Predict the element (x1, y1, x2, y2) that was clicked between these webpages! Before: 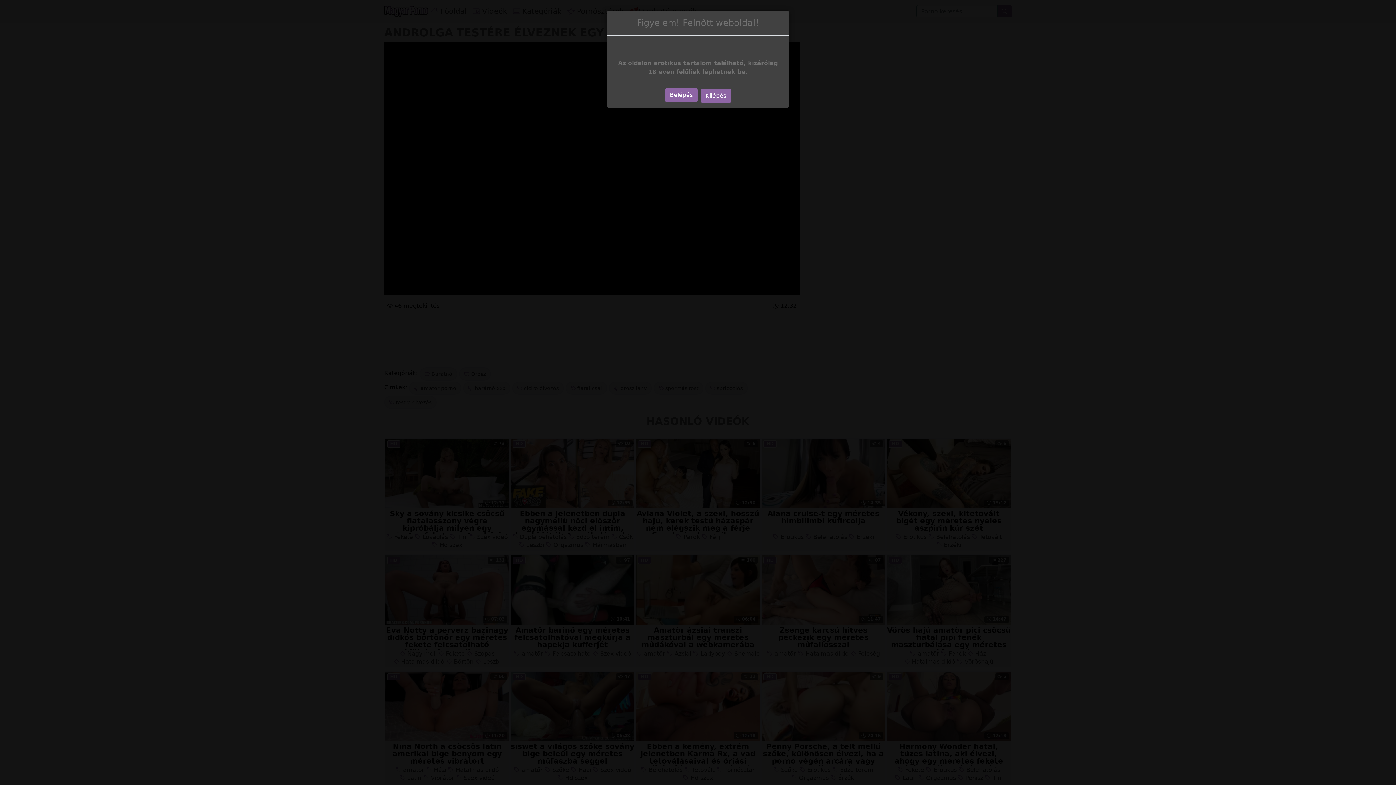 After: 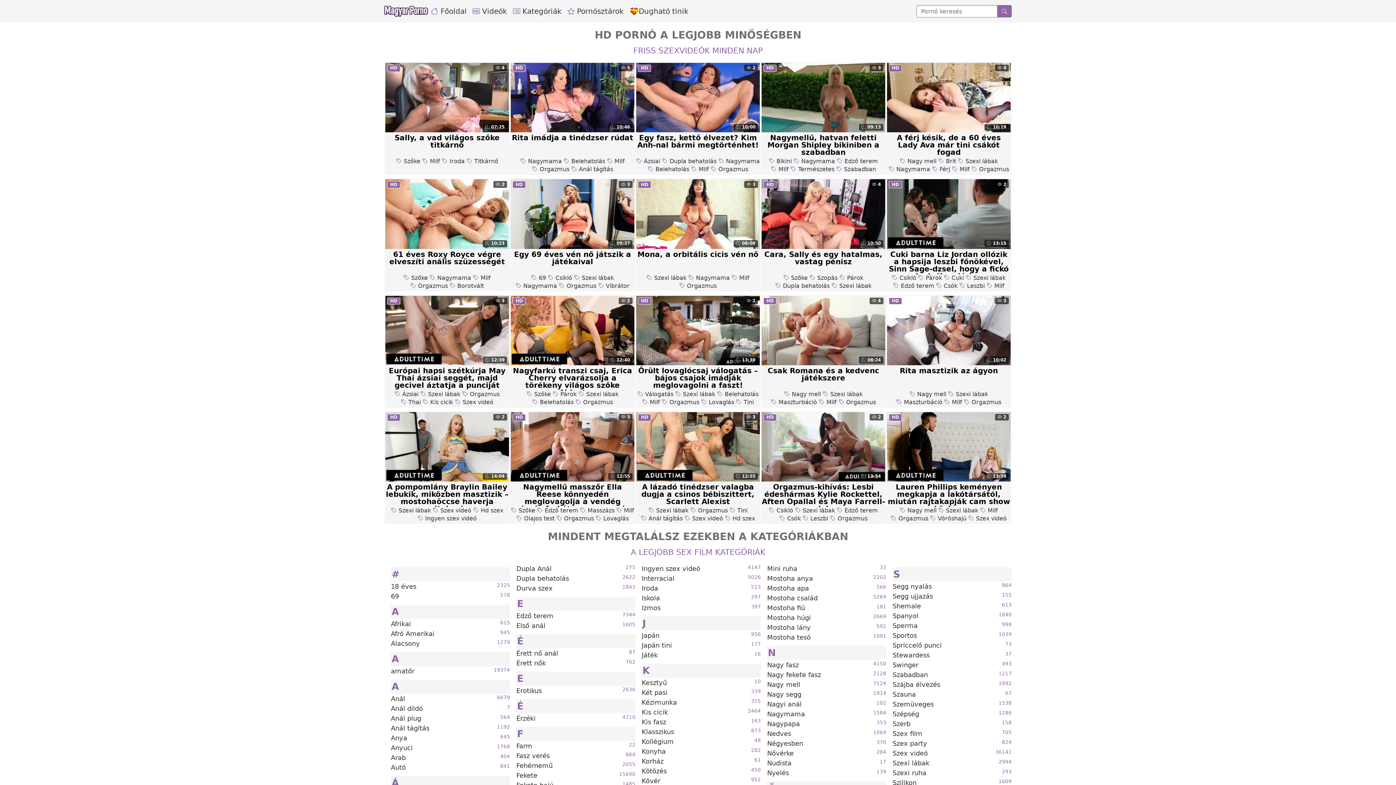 Action: bbox: (665, 88, 697, 102) label: Belépés